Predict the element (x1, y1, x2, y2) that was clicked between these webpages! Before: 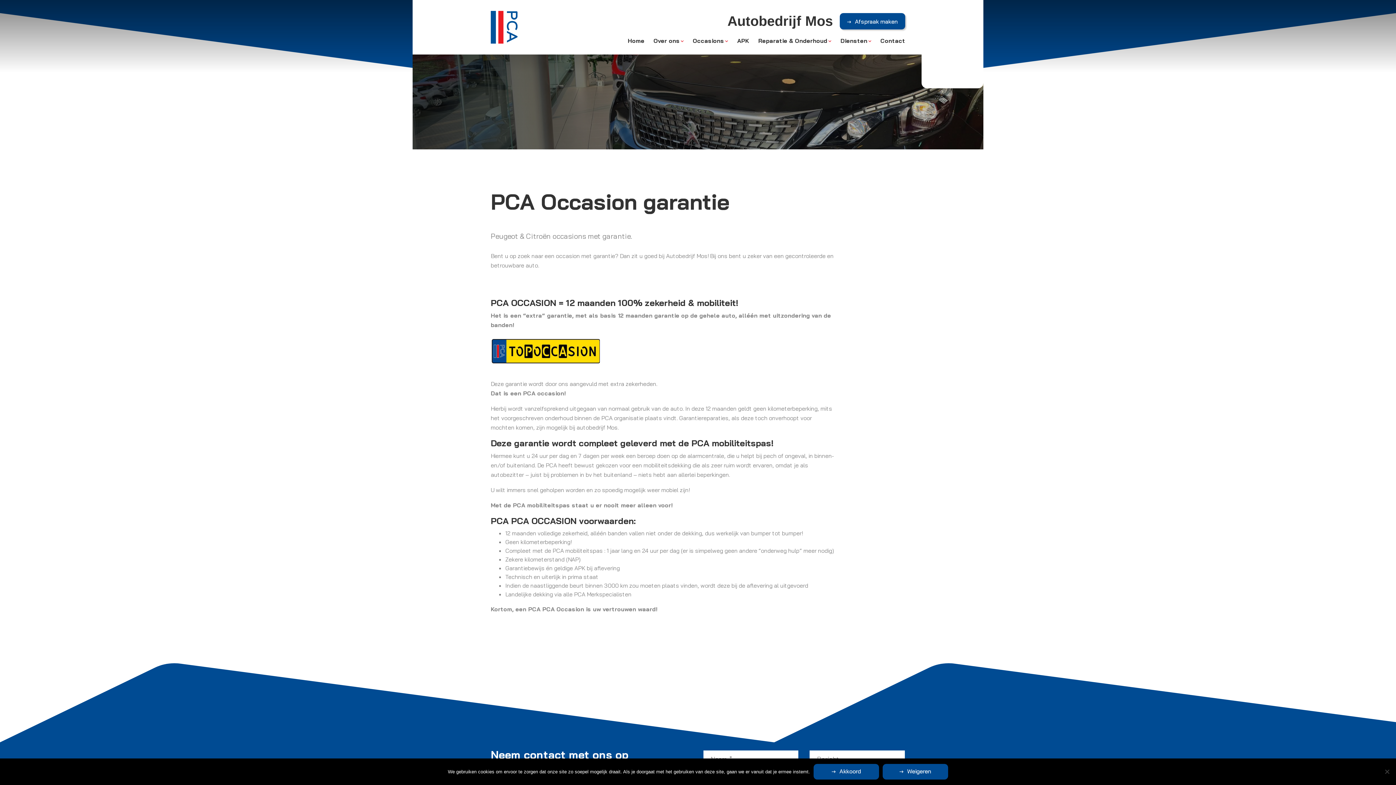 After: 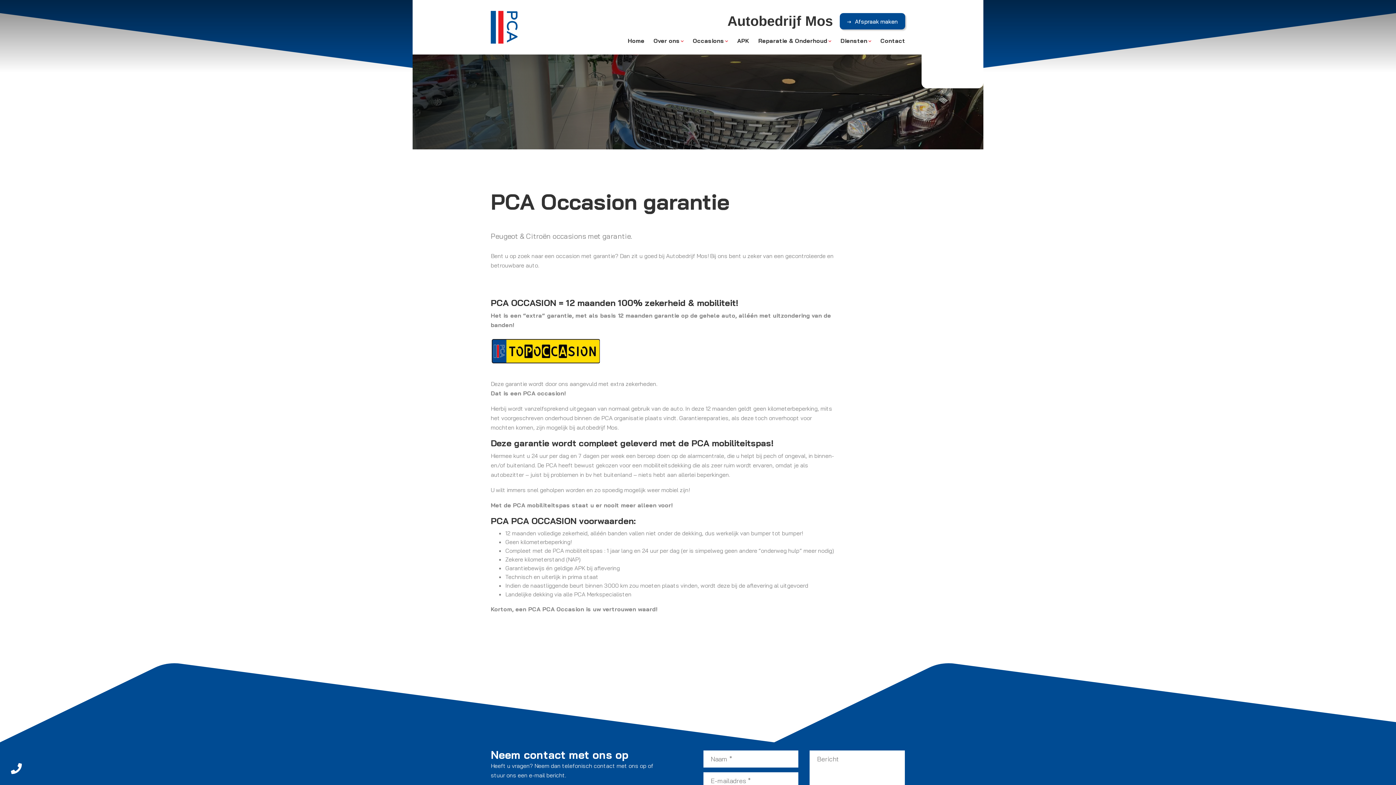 Action: label: Akkoord bbox: (813, 764, 879, 780)